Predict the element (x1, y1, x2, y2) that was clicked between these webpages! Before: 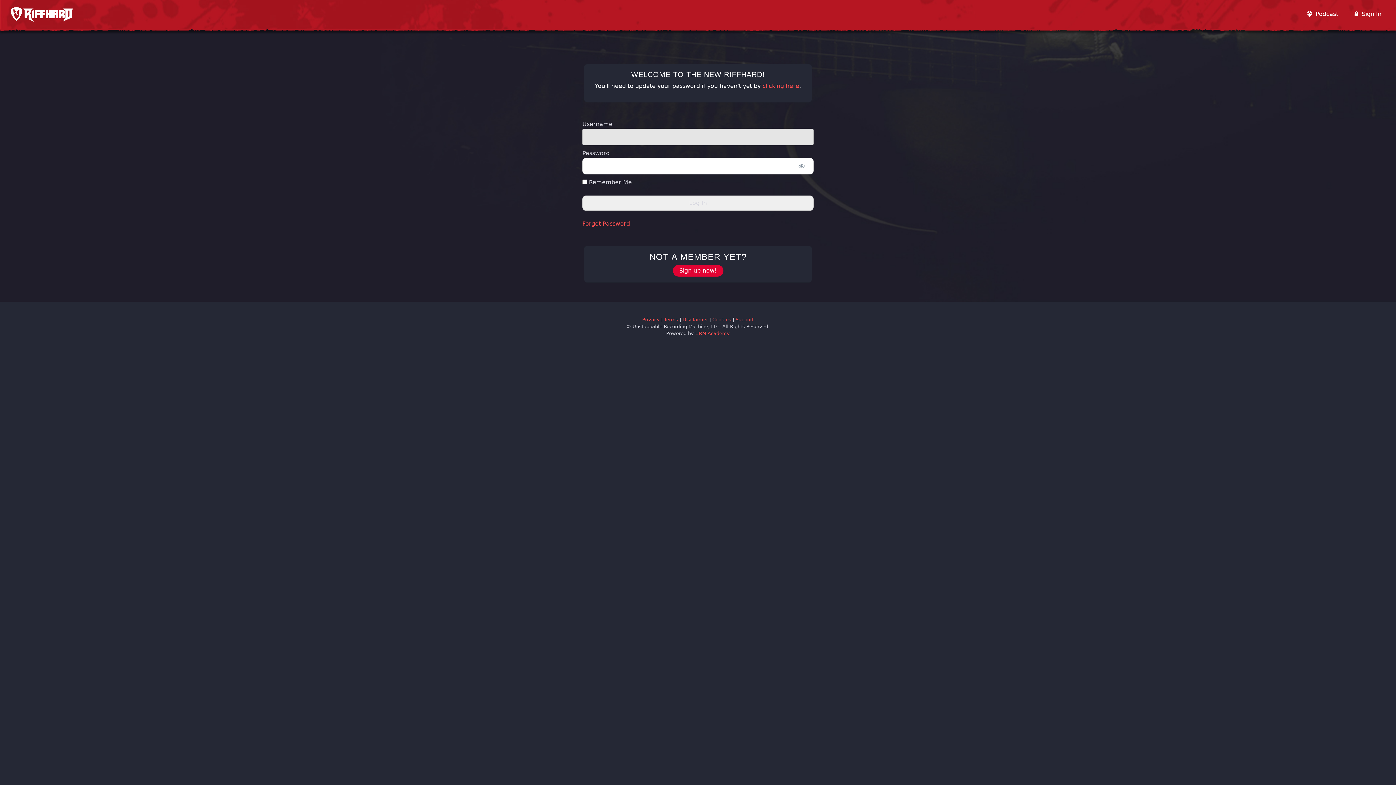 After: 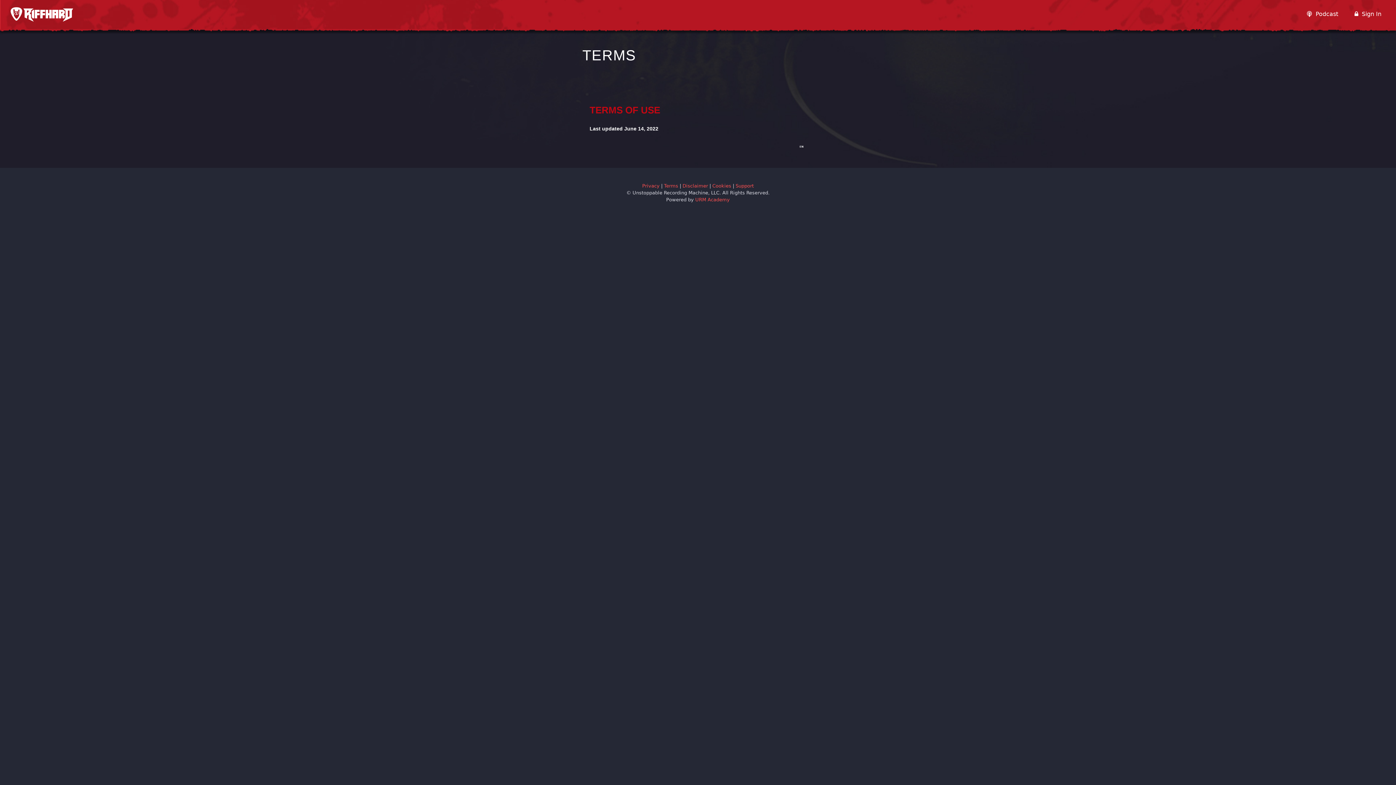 Action: label: Terms bbox: (664, 317, 678, 322)